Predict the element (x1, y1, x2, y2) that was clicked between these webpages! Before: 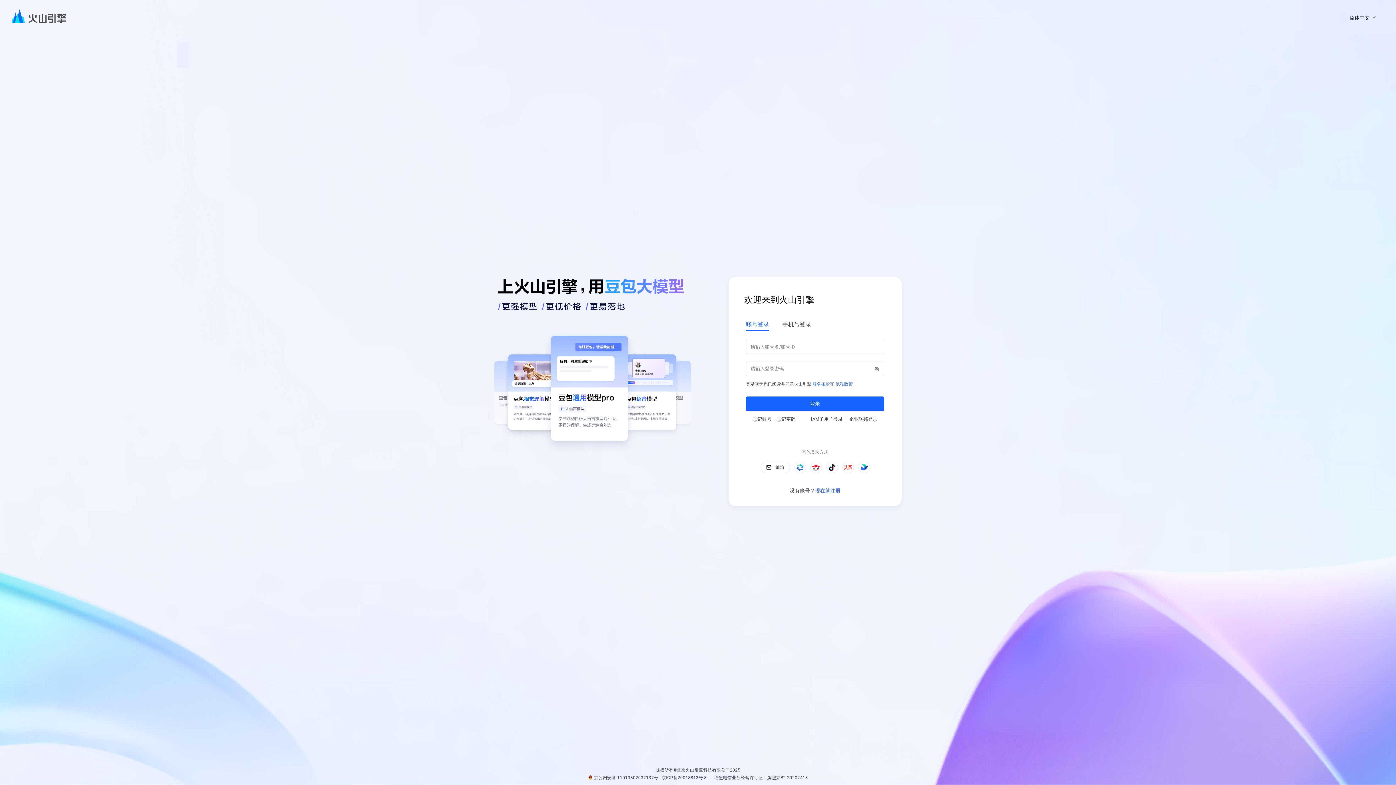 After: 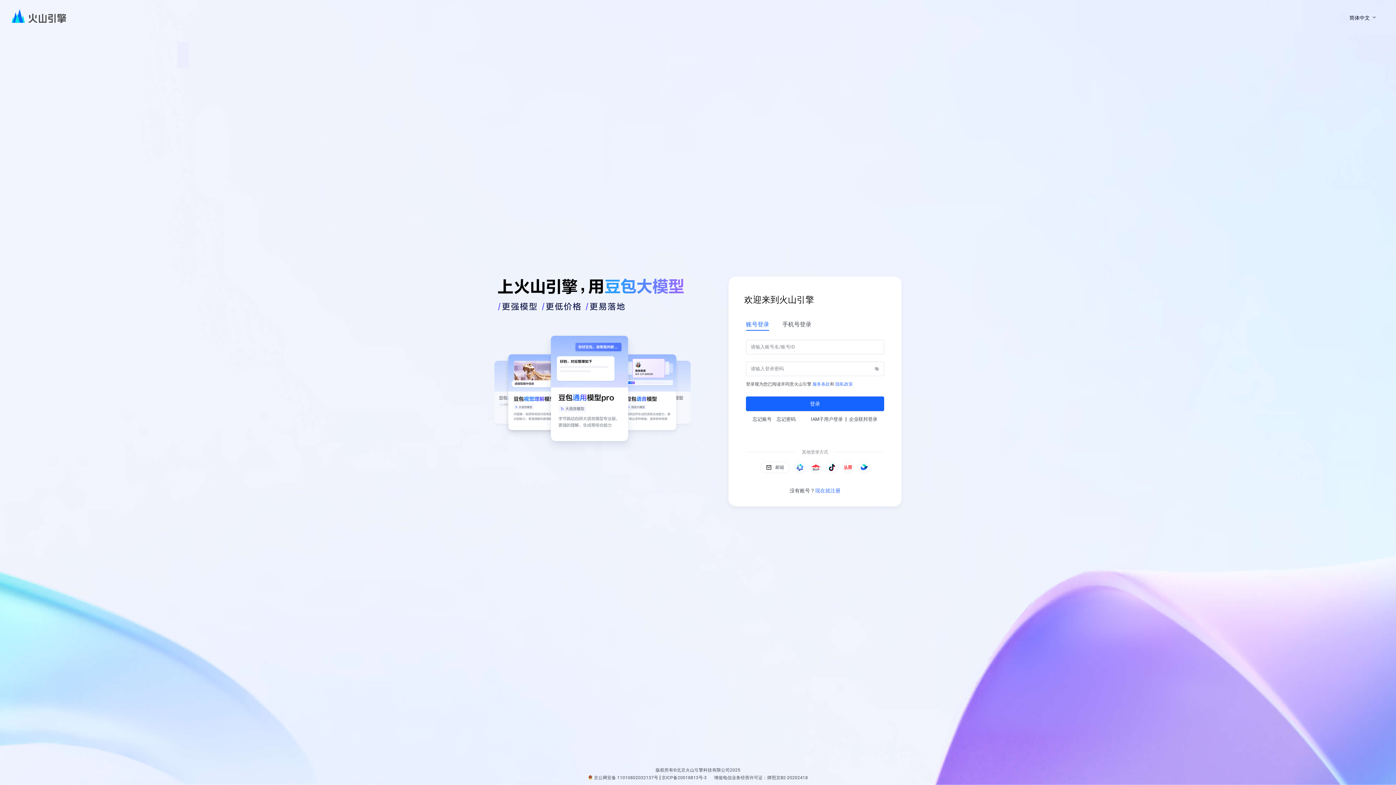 Action: label: 京ICP备20018813号-3 bbox: (661, 775, 706, 780)